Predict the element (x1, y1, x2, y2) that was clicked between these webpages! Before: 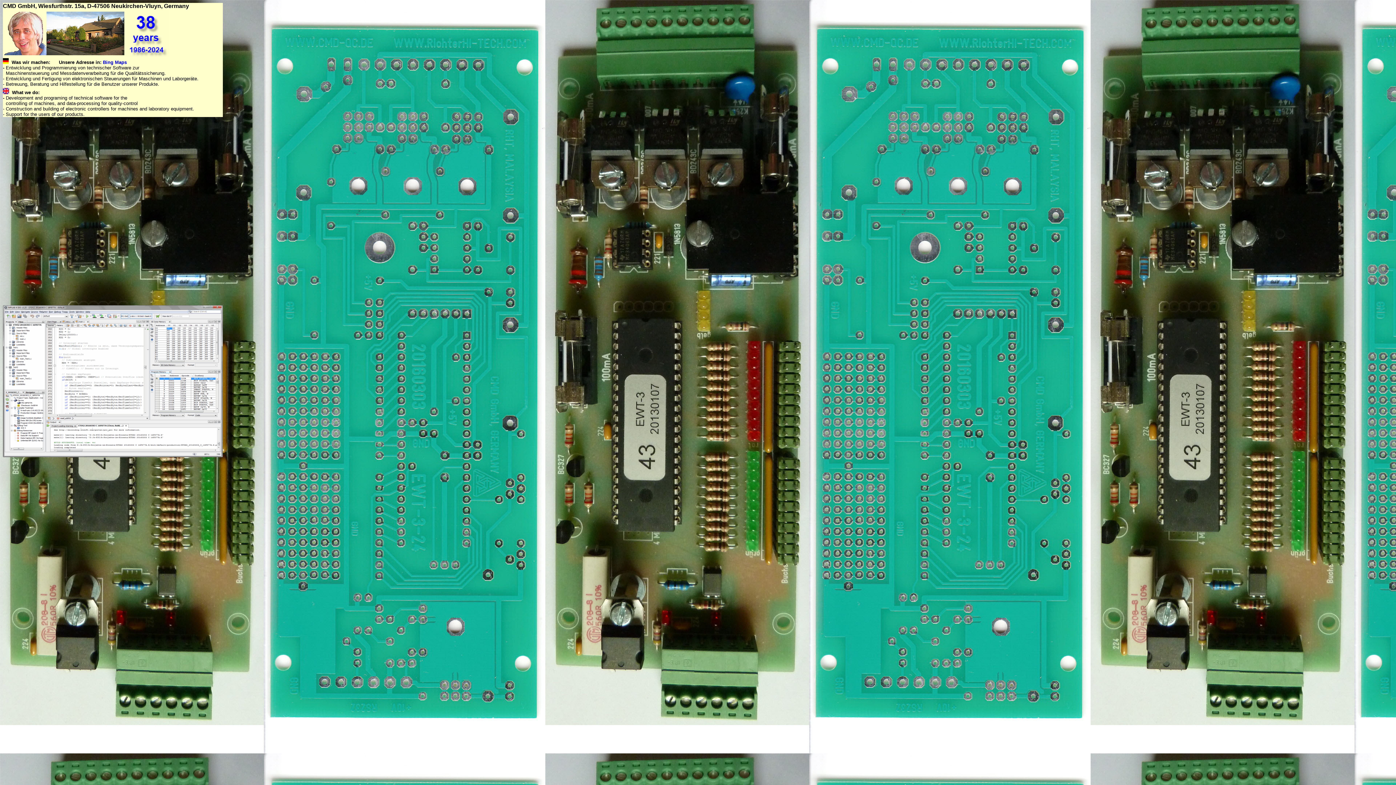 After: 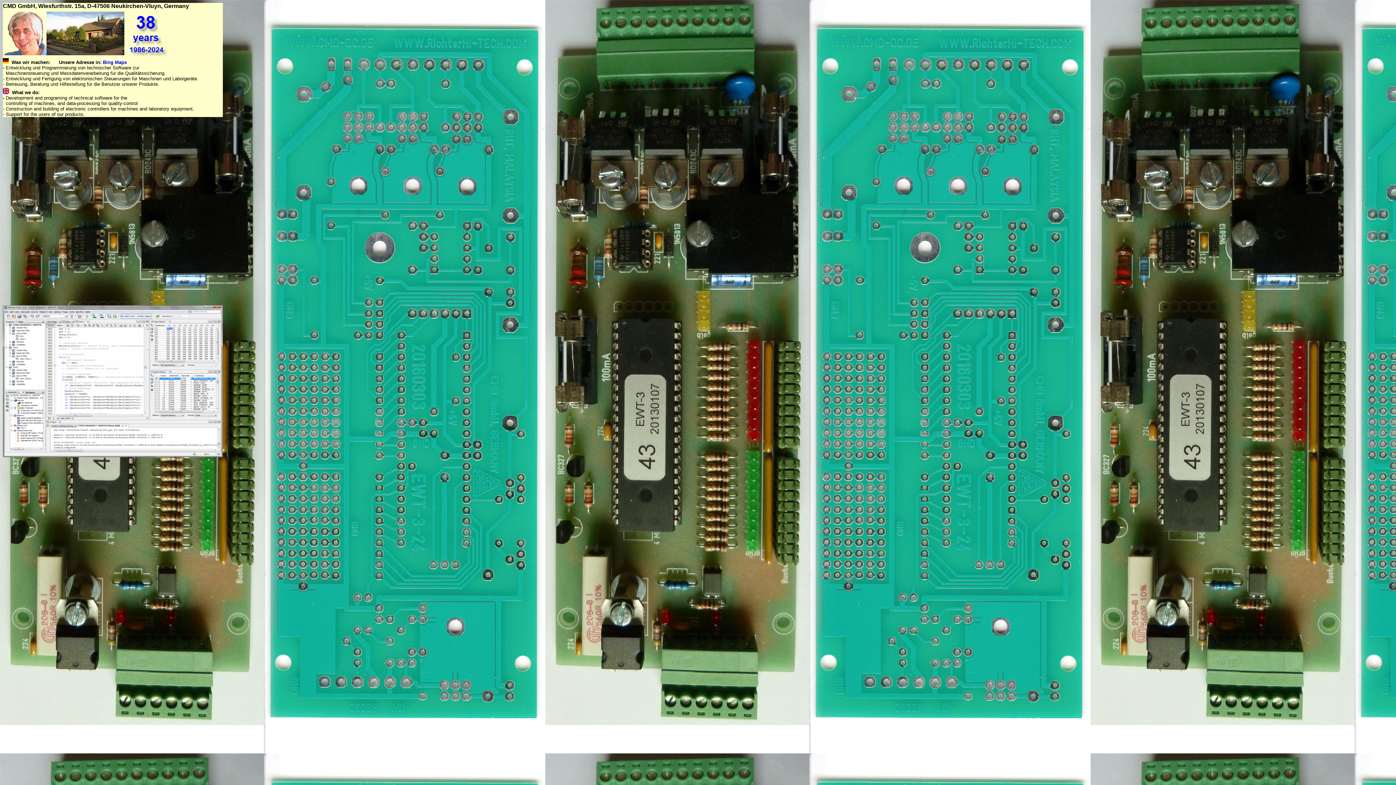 Action: bbox: (46, 50, 124, 56)